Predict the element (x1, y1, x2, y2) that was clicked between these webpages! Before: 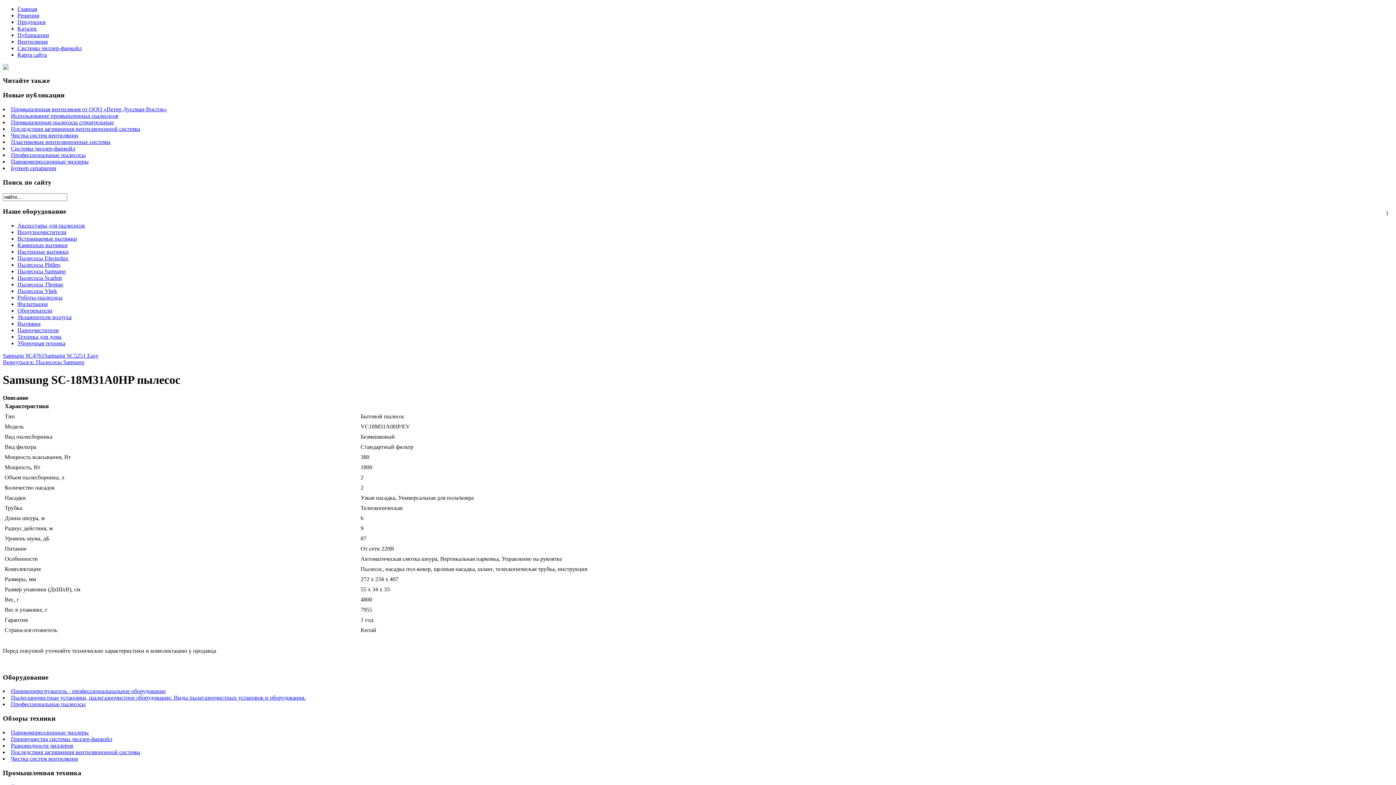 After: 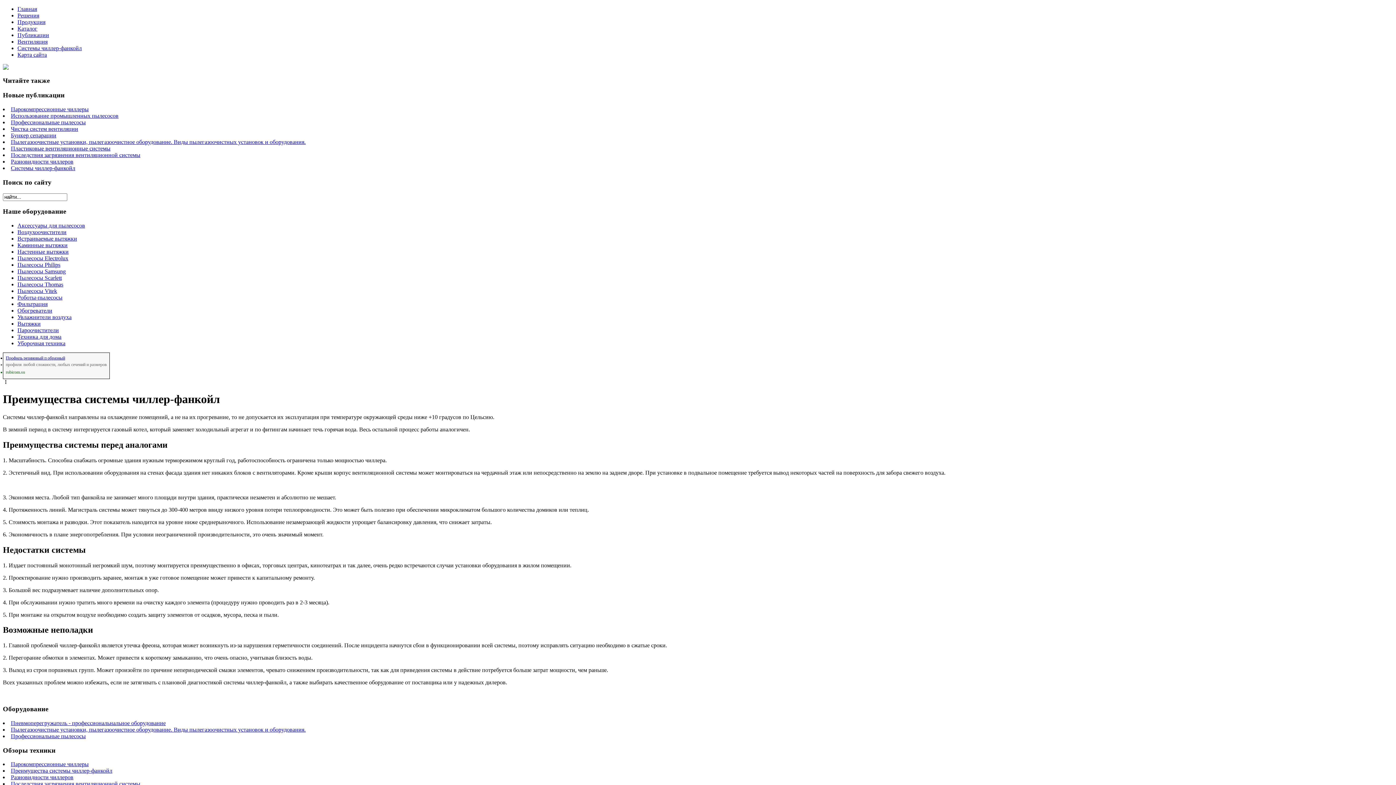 Action: label: Преимущества системы чиллер-фанкойл bbox: (10, 736, 112, 742)